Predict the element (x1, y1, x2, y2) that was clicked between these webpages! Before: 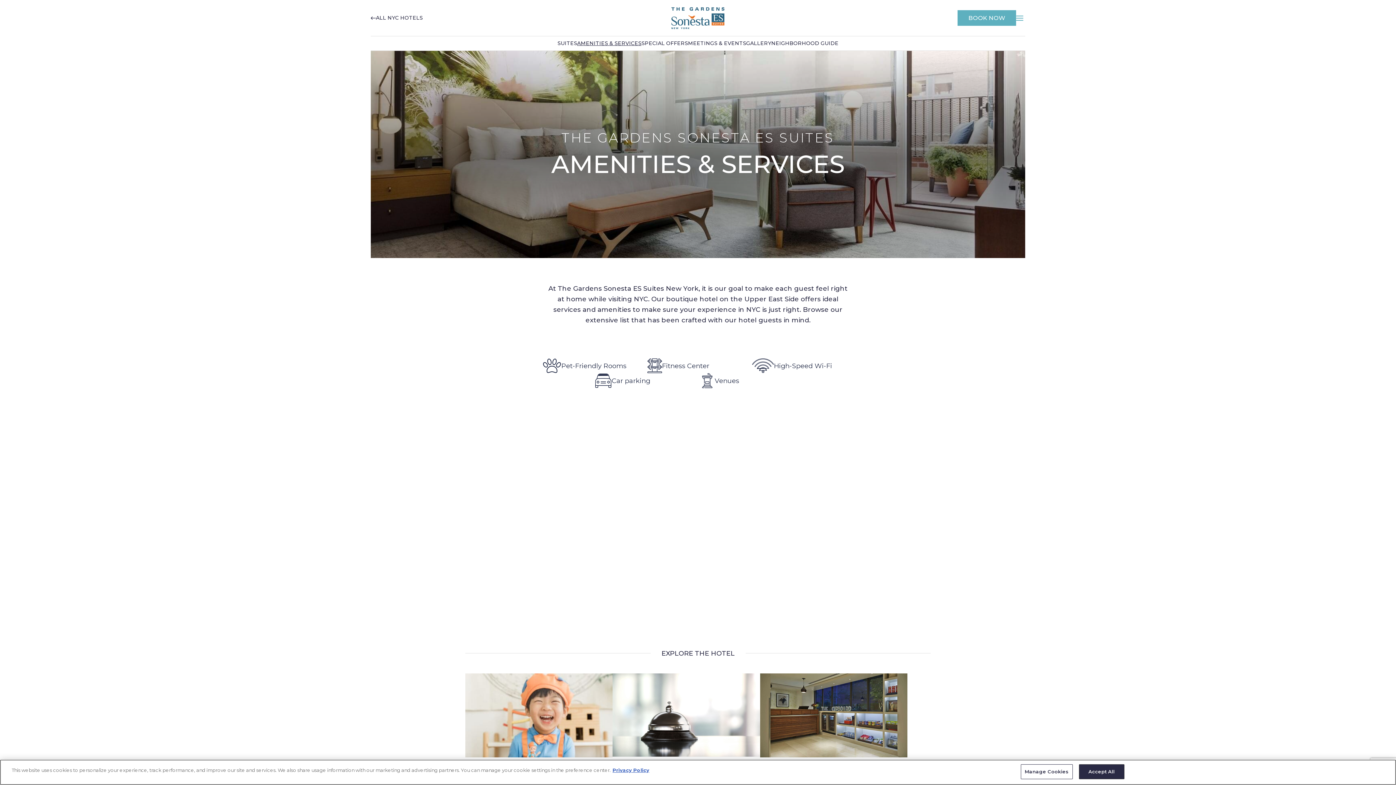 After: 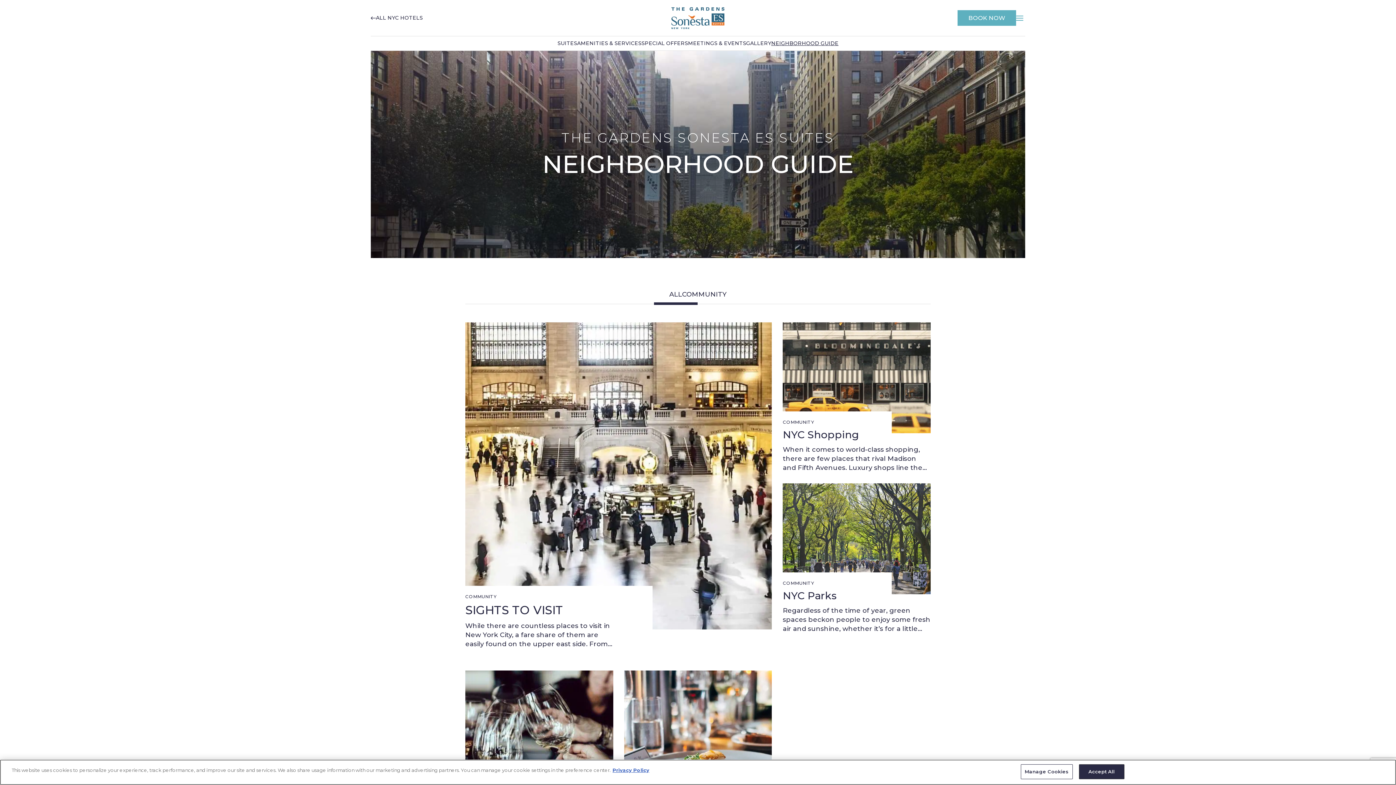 Action: label: NEIGHBORHOOD GUIDE bbox: (771, 40, 838, 46)